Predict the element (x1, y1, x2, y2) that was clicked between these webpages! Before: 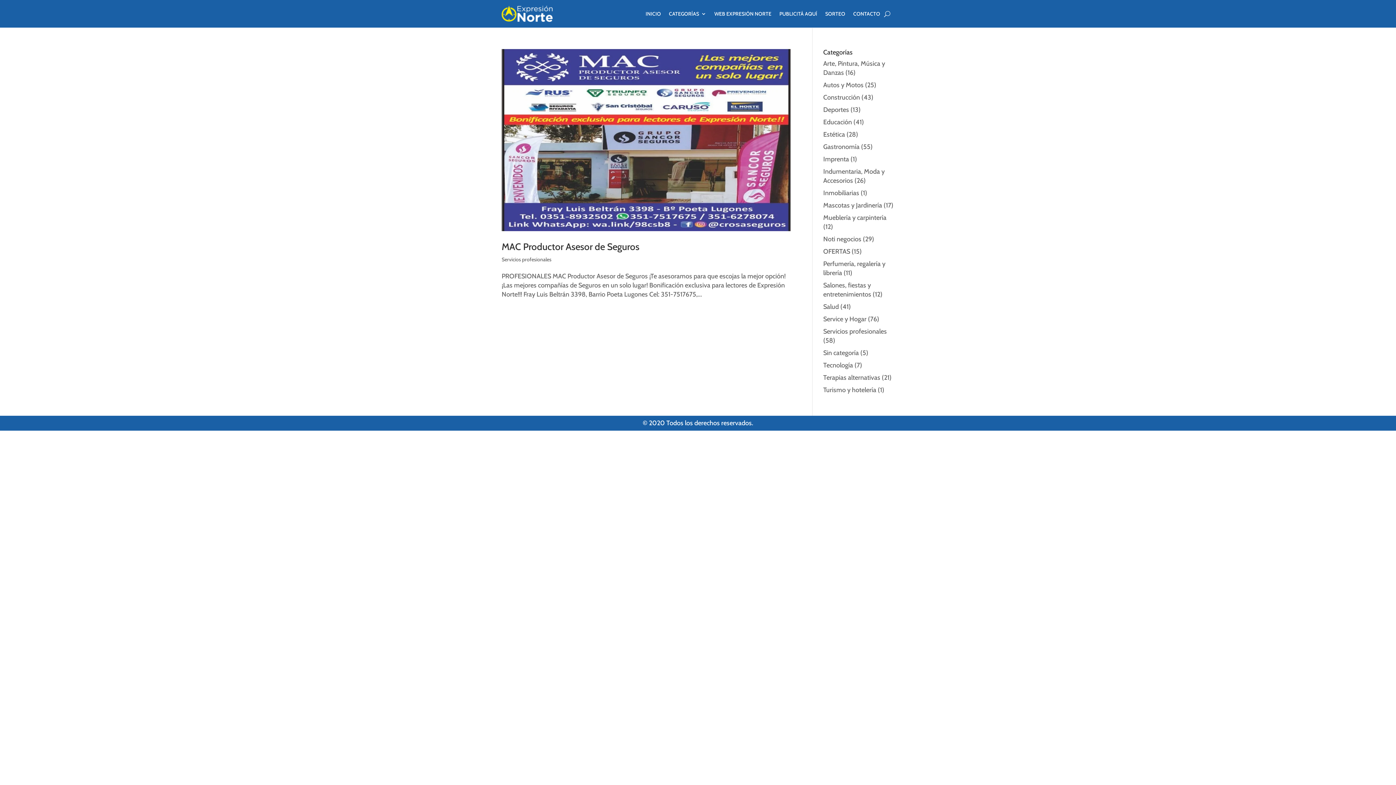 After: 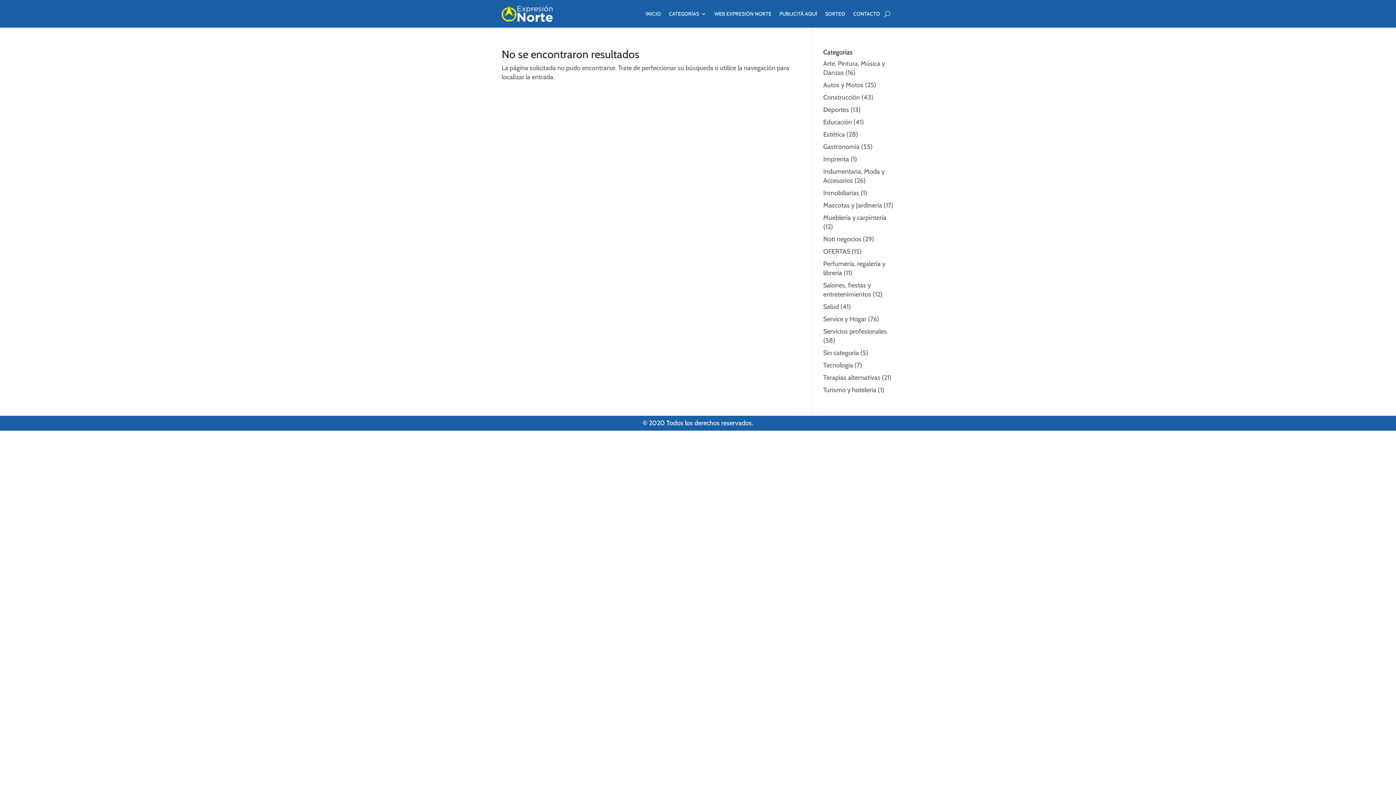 Action: bbox: (825, 0, 845, 27) label: SORTEO